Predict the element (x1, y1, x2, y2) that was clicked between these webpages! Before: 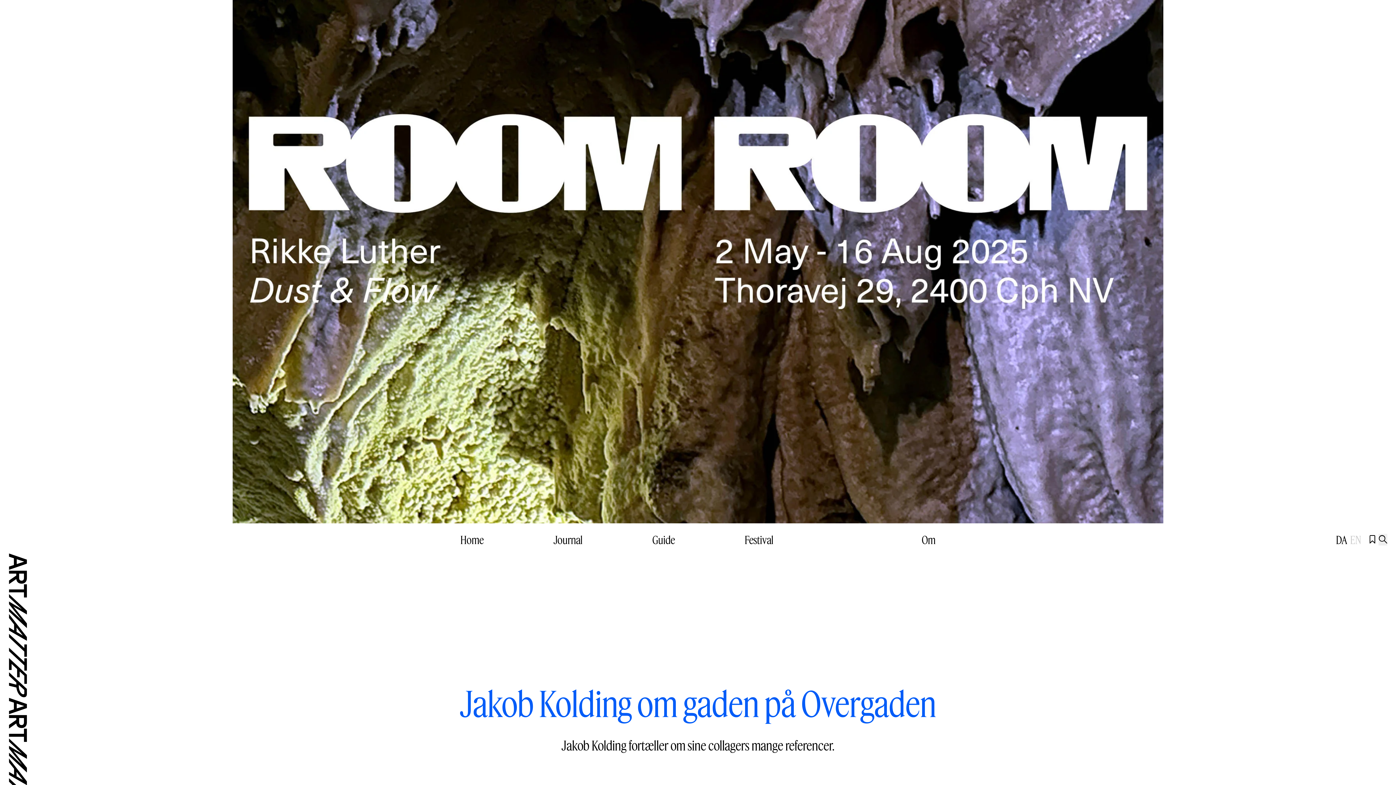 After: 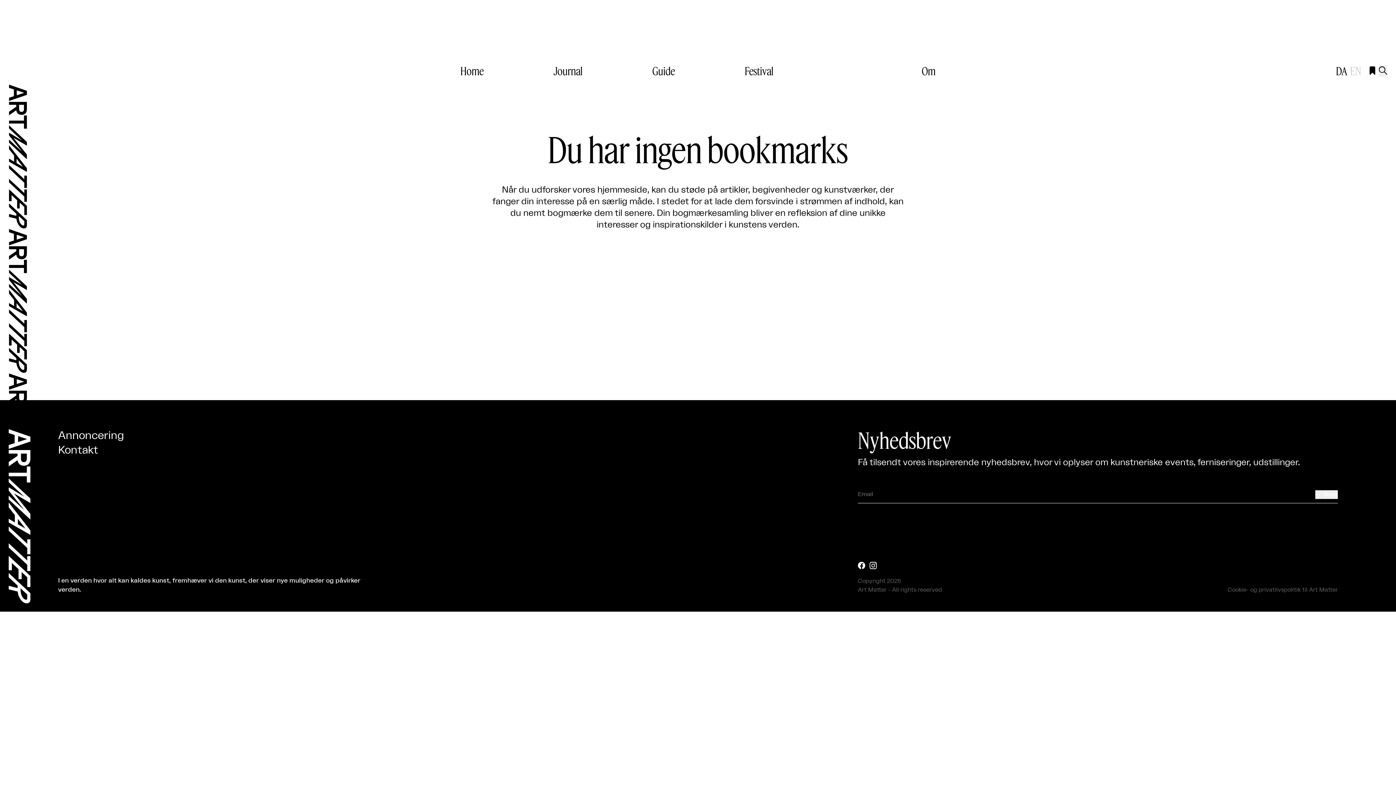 Action: label:  bbox: (1368, 534, 1377, 545)